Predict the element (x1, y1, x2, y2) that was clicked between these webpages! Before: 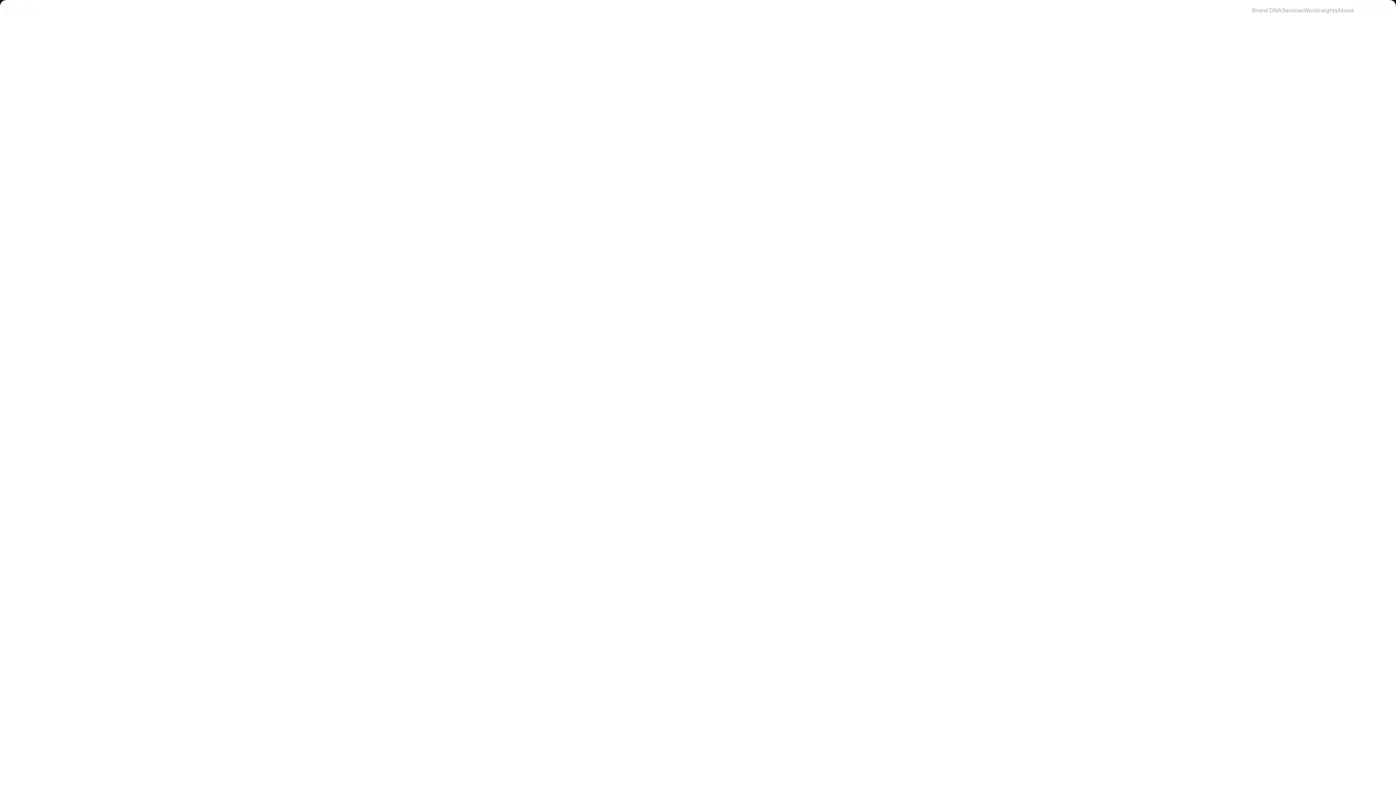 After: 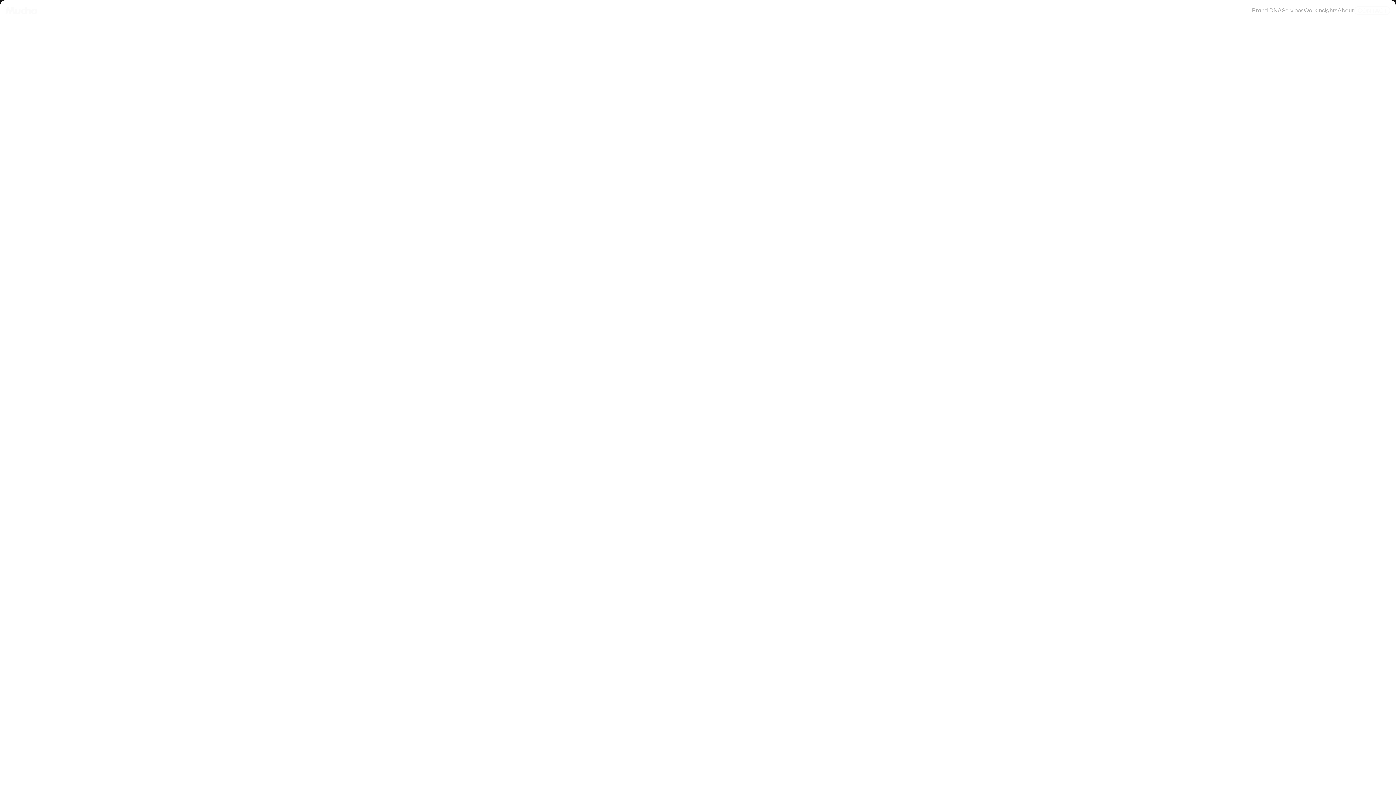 Action: label: 08029 
Barcelona bbox: (2, 197, 27, 213)